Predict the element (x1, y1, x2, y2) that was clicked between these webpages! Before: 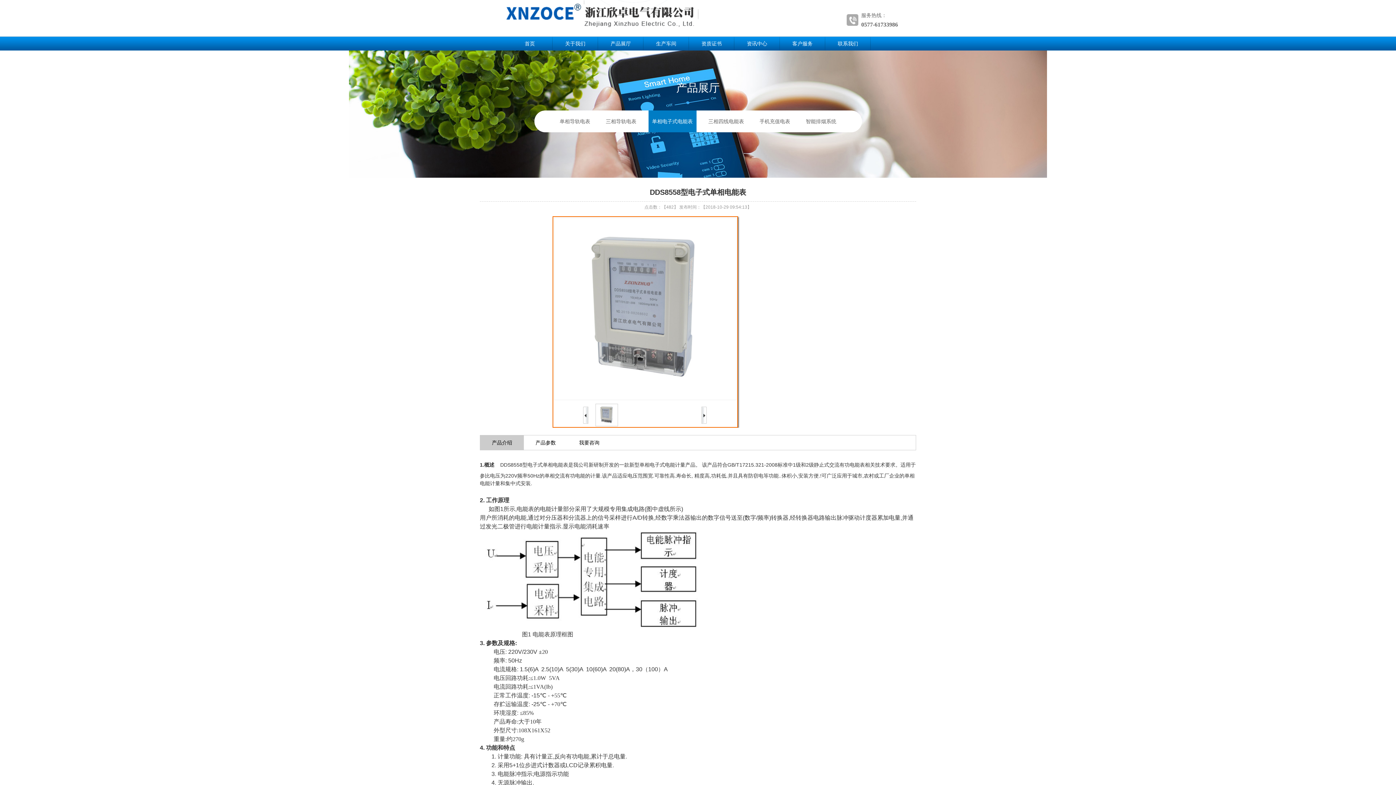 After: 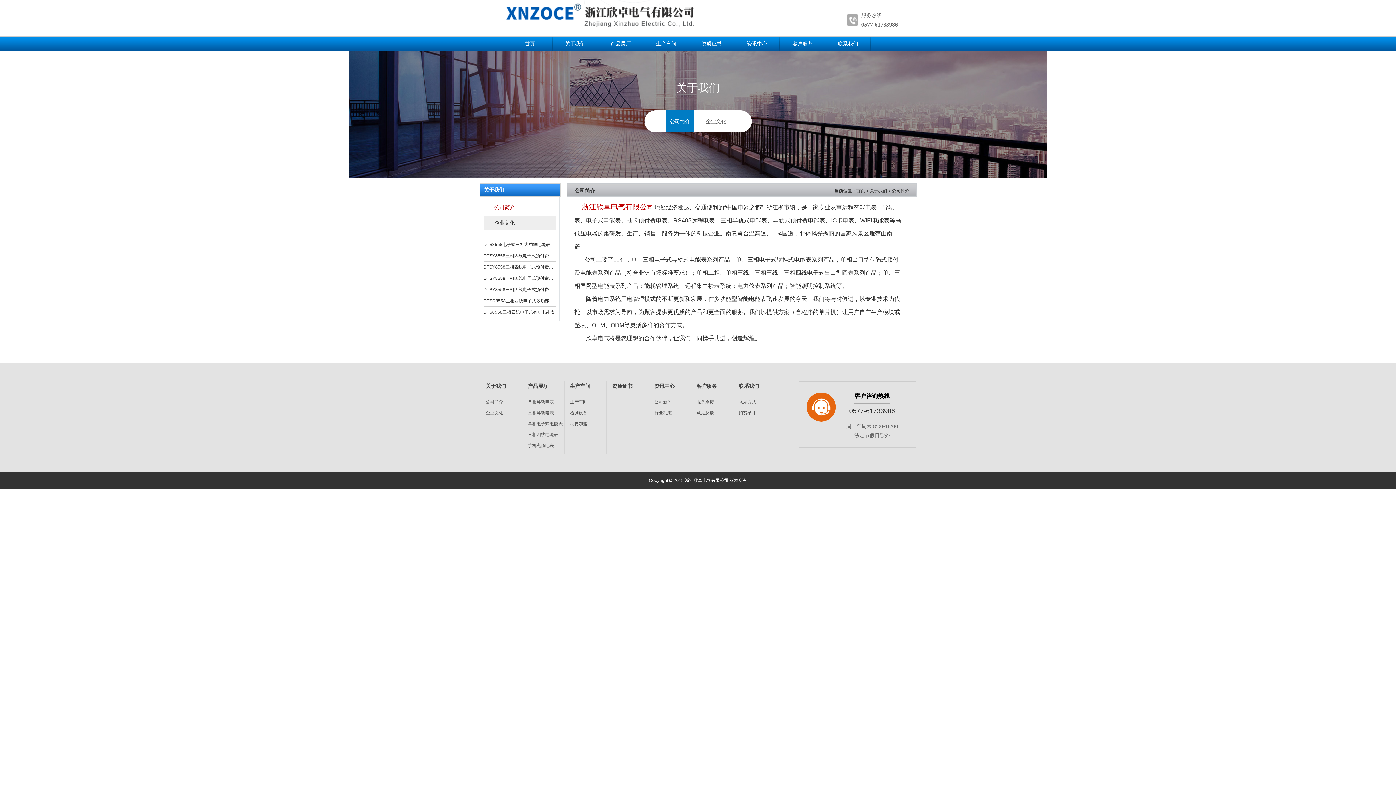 Action: label: 关于我们 bbox: (552, 36, 598, 50)